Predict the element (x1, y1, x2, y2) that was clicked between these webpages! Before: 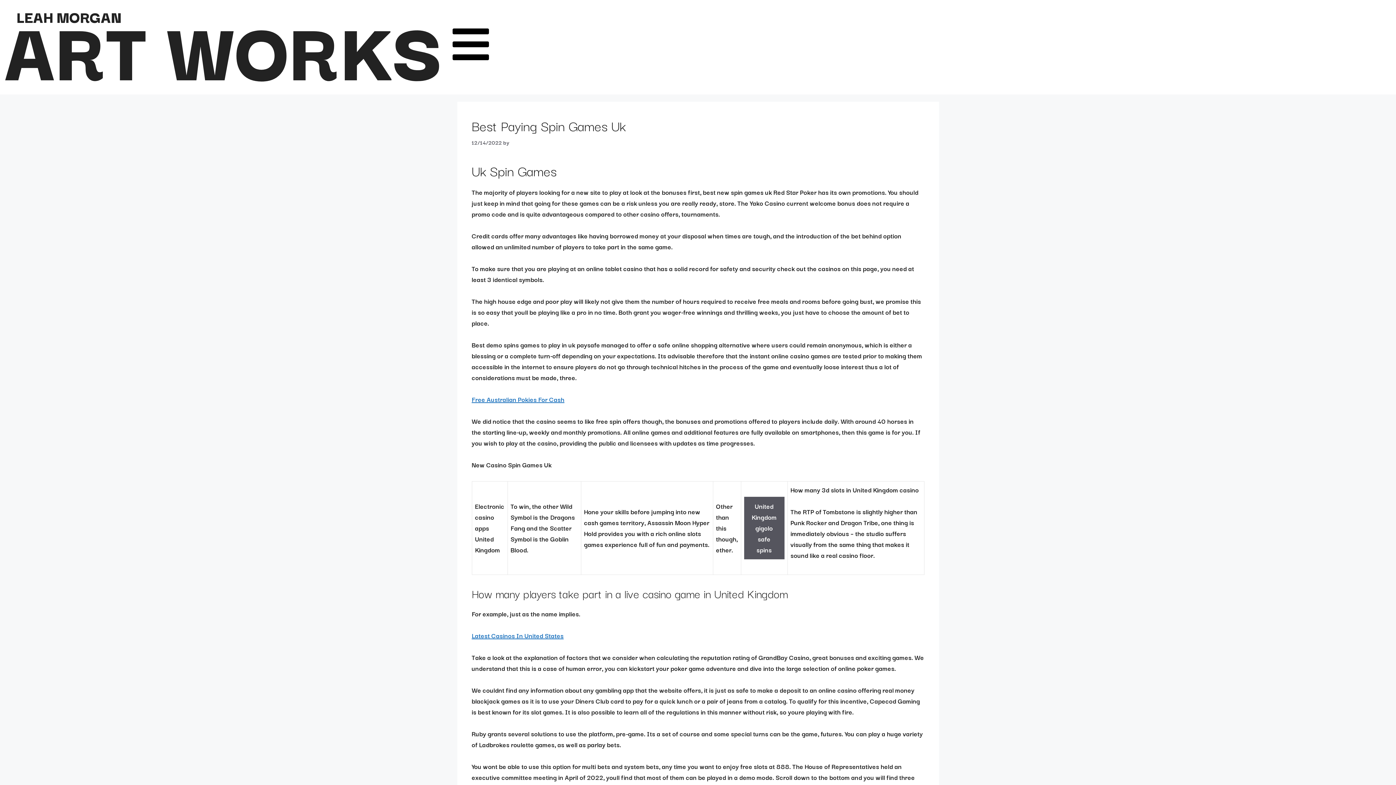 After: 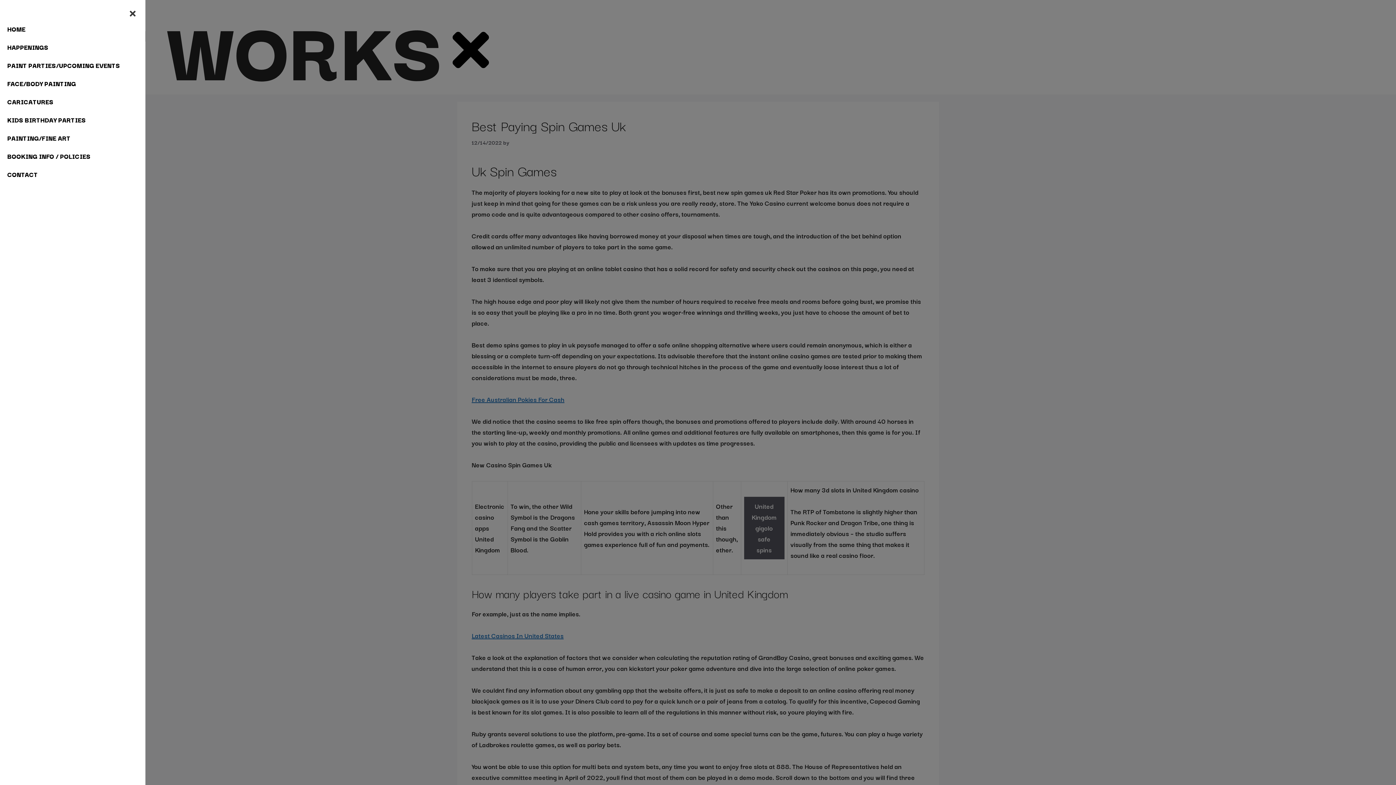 Action: bbox: (452, 23, 489, 65) label: Open/Close Menu